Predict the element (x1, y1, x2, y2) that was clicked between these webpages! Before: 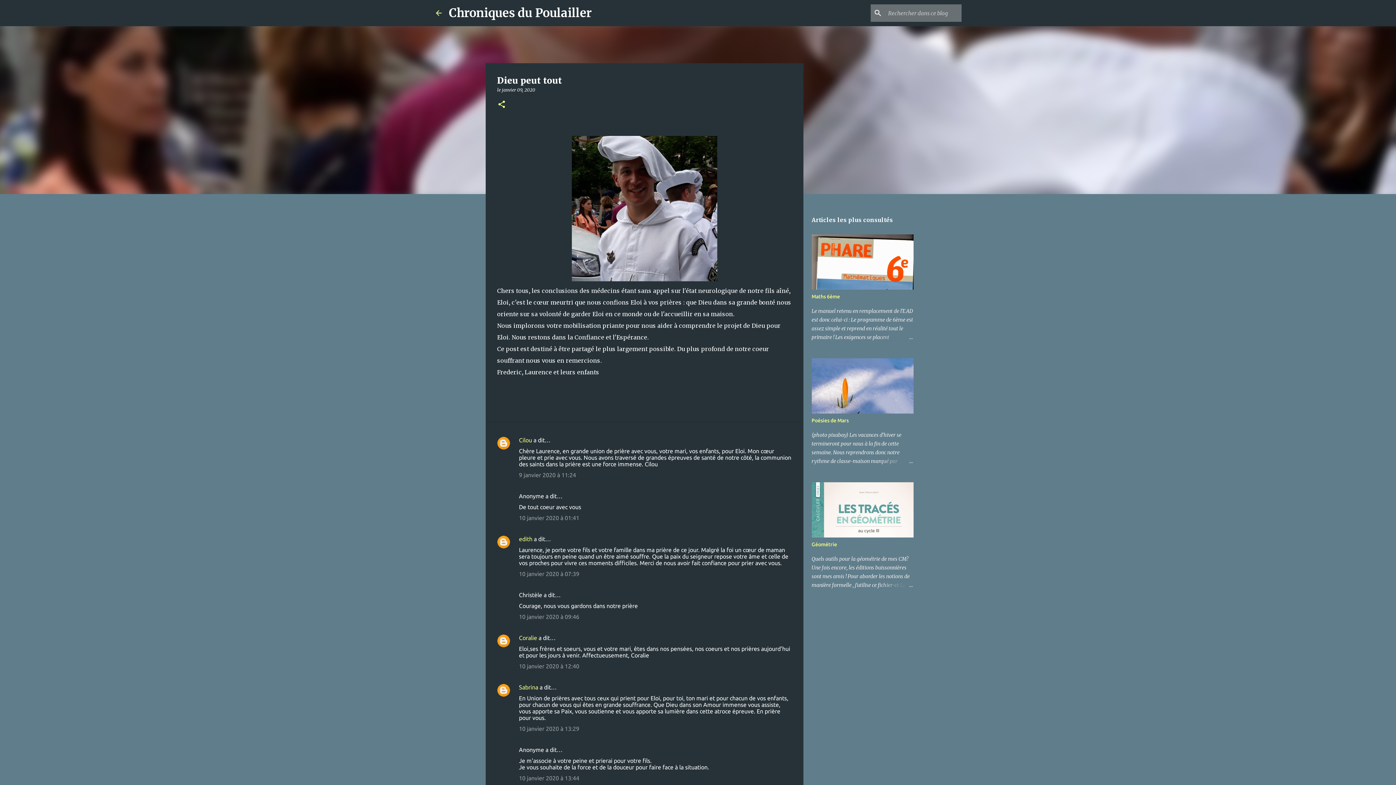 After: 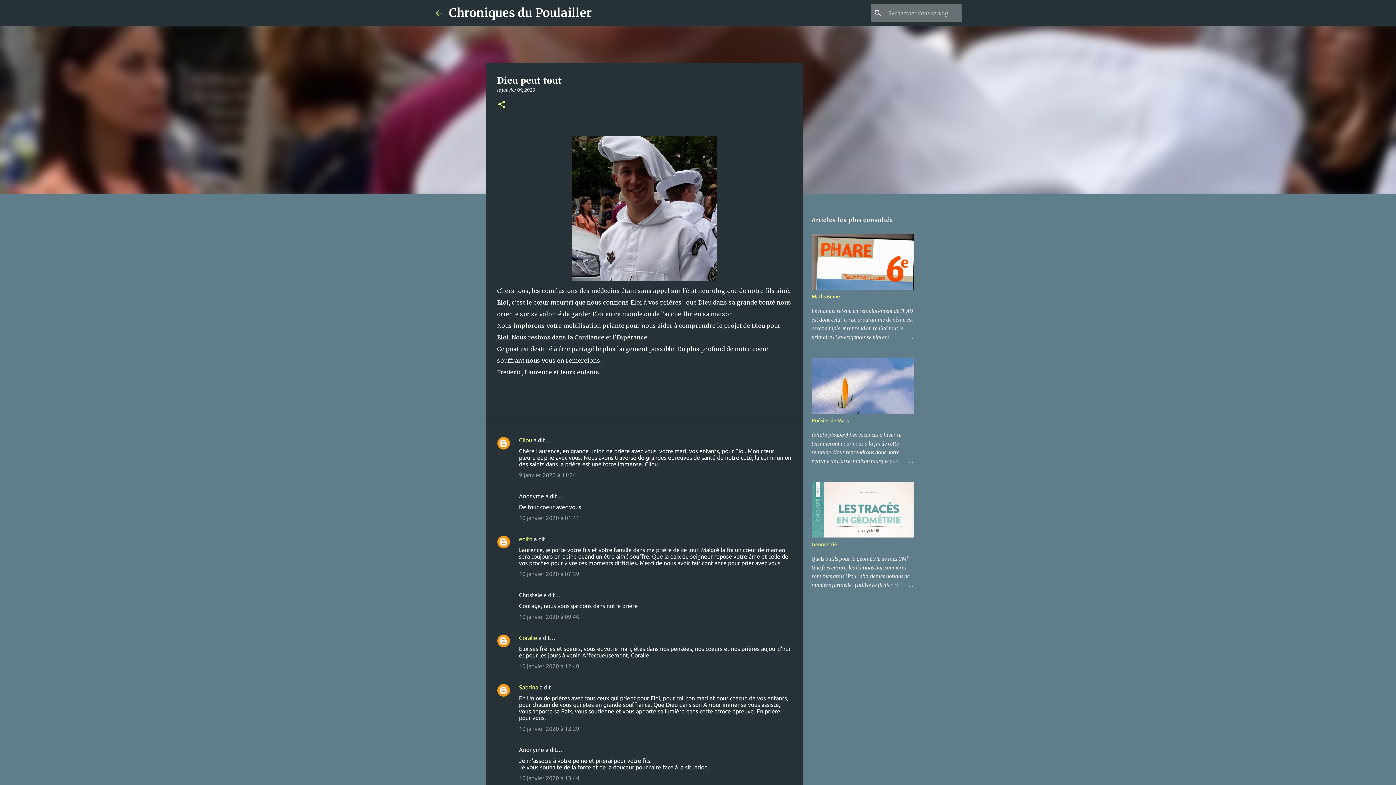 Action: bbox: (502, 87, 535, 92) label: janvier 09, 2020